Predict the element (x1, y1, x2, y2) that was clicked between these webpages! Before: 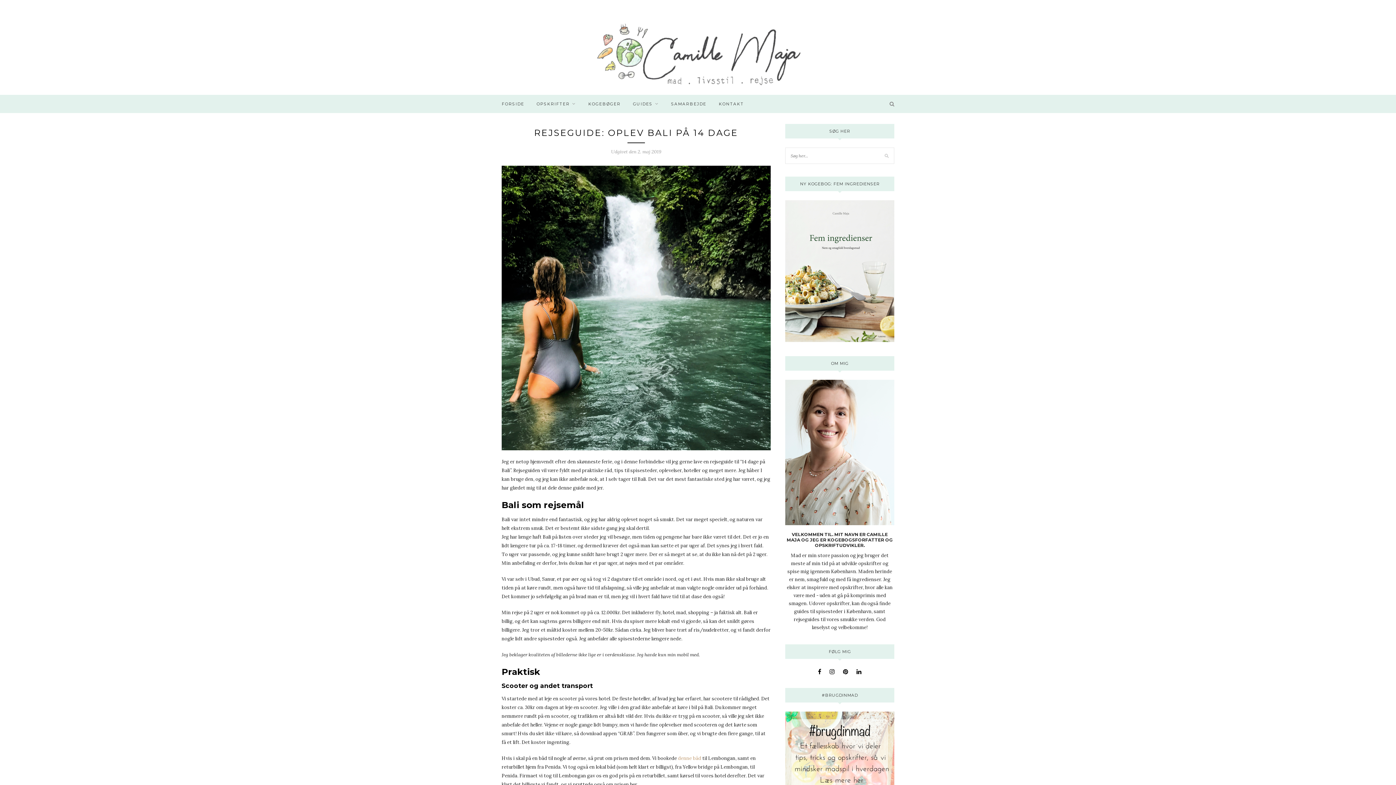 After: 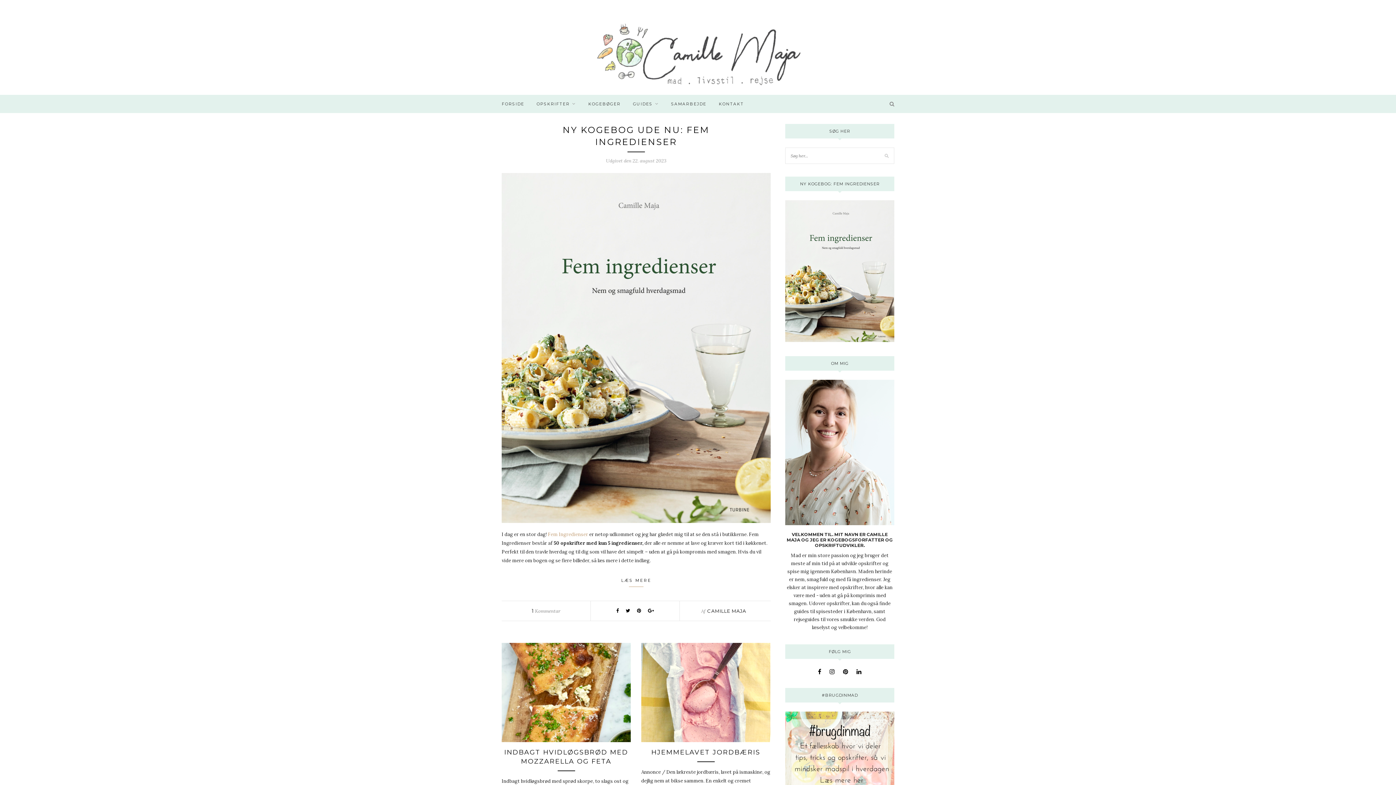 Action: label: FORSIDE bbox: (501, 94, 524, 113)